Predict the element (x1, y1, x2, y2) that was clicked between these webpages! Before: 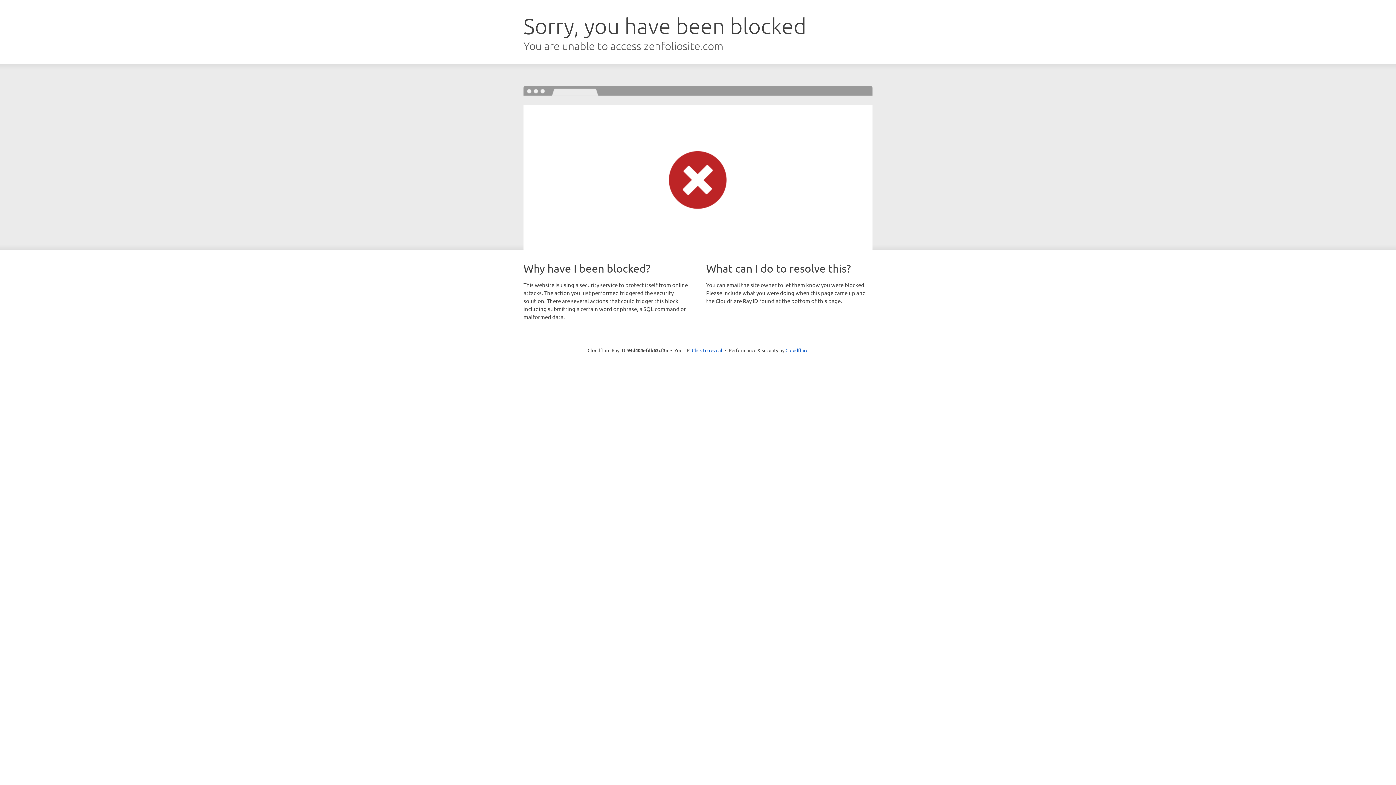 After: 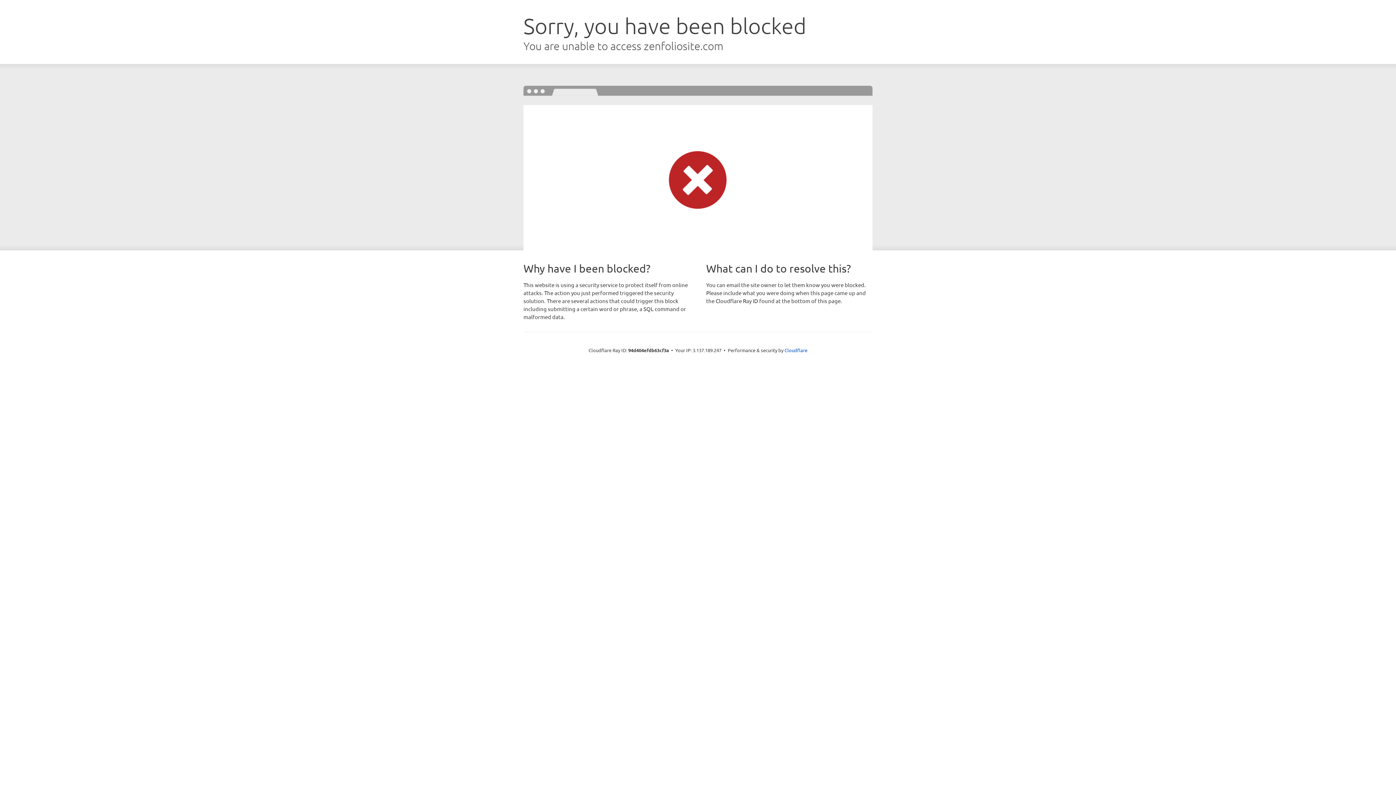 Action: label: Click to reveal bbox: (692, 346, 722, 353)